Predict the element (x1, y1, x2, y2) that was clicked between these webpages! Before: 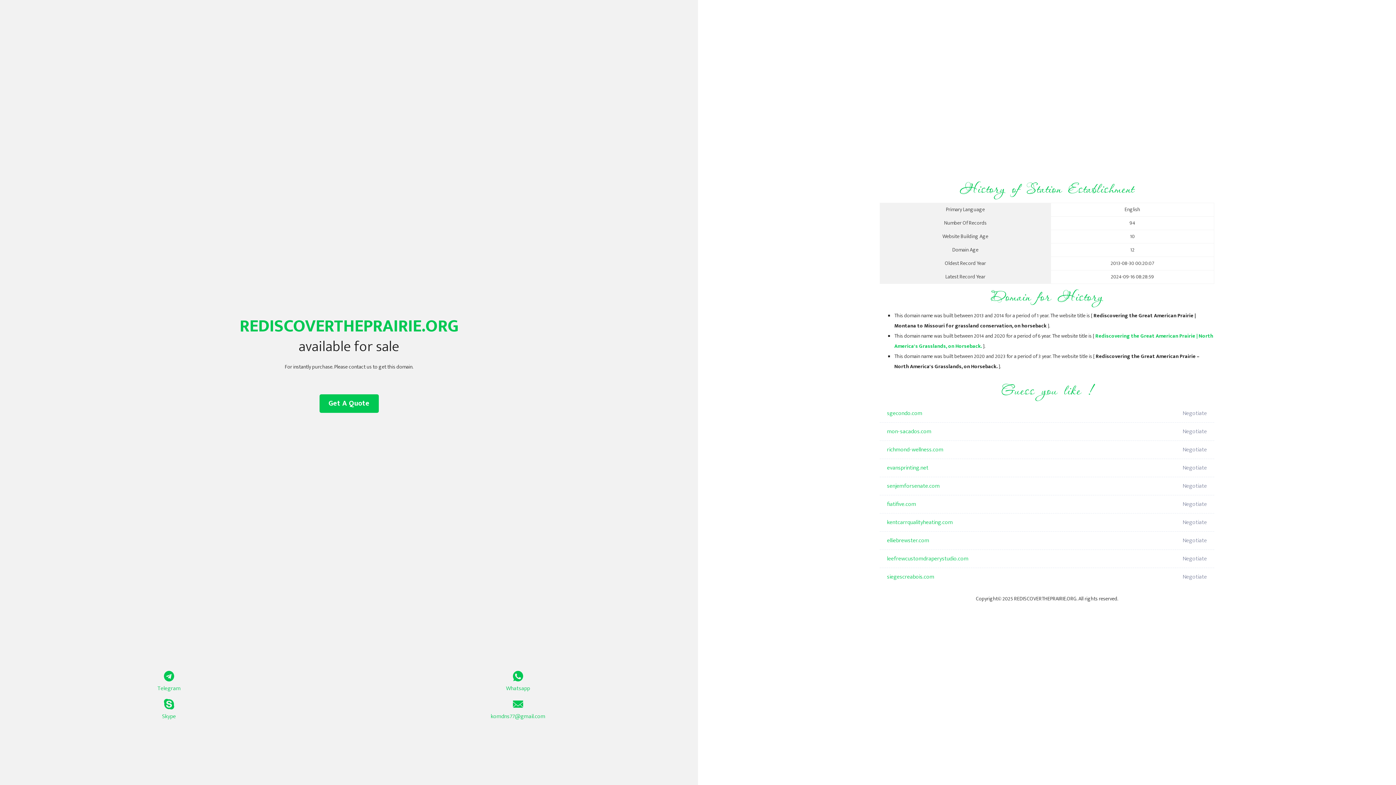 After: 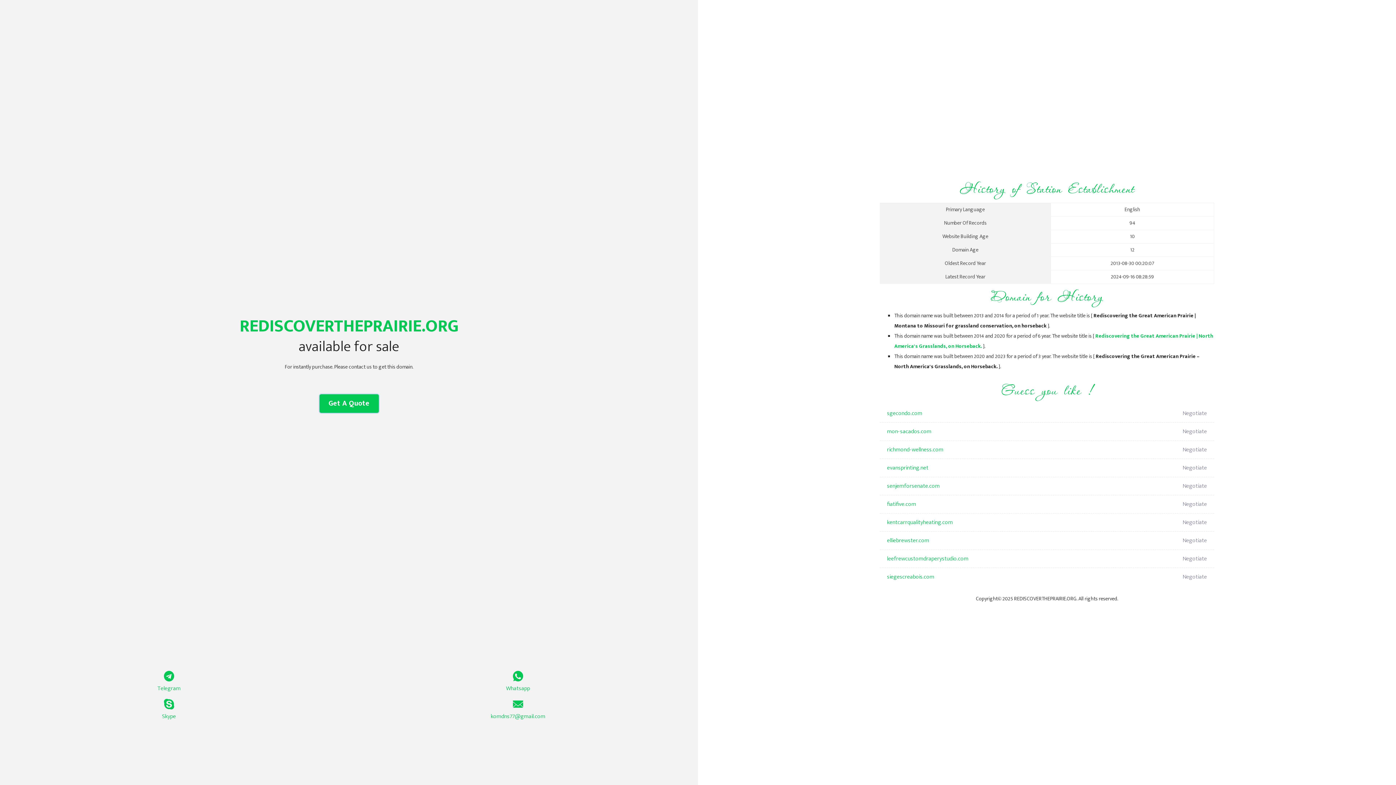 Action: label: Get A Quote bbox: (319, 394, 378, 413)